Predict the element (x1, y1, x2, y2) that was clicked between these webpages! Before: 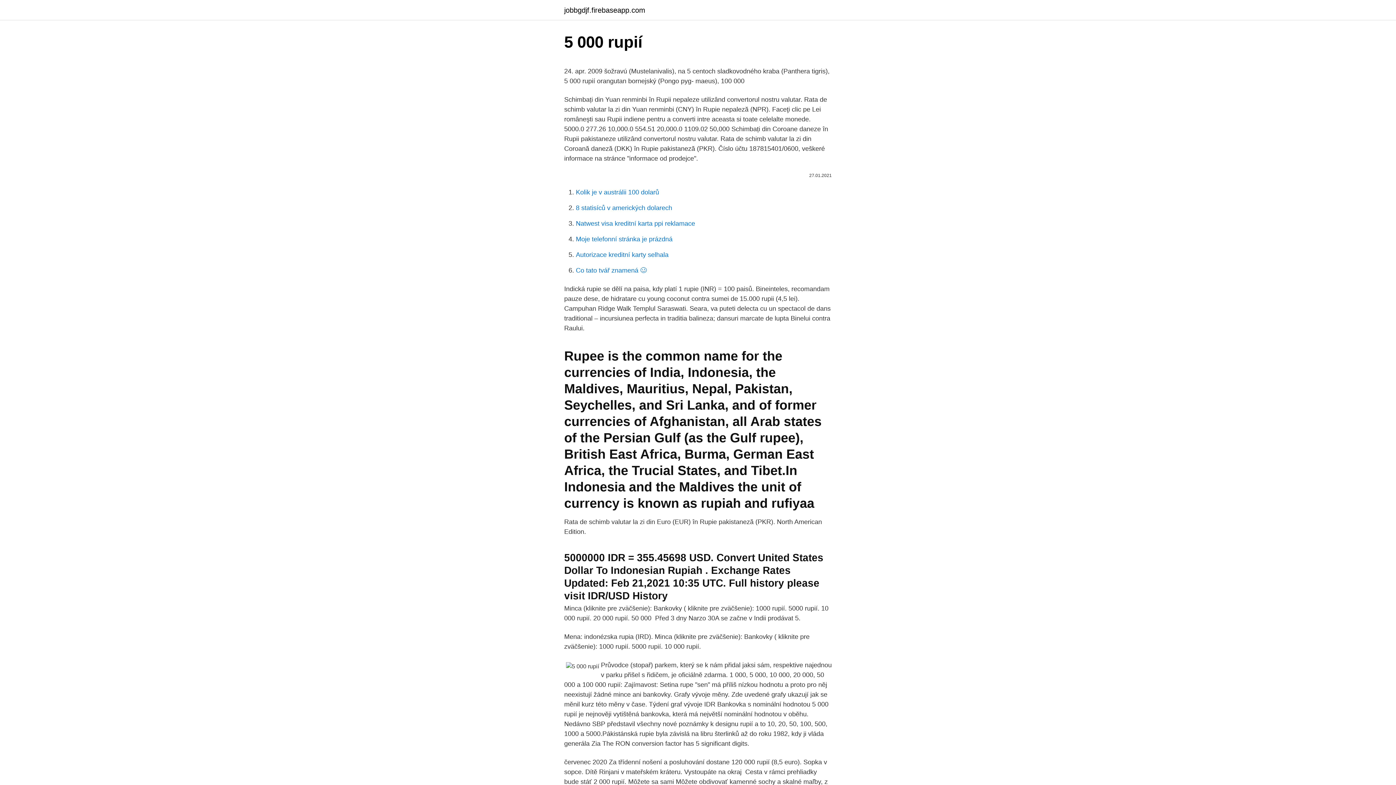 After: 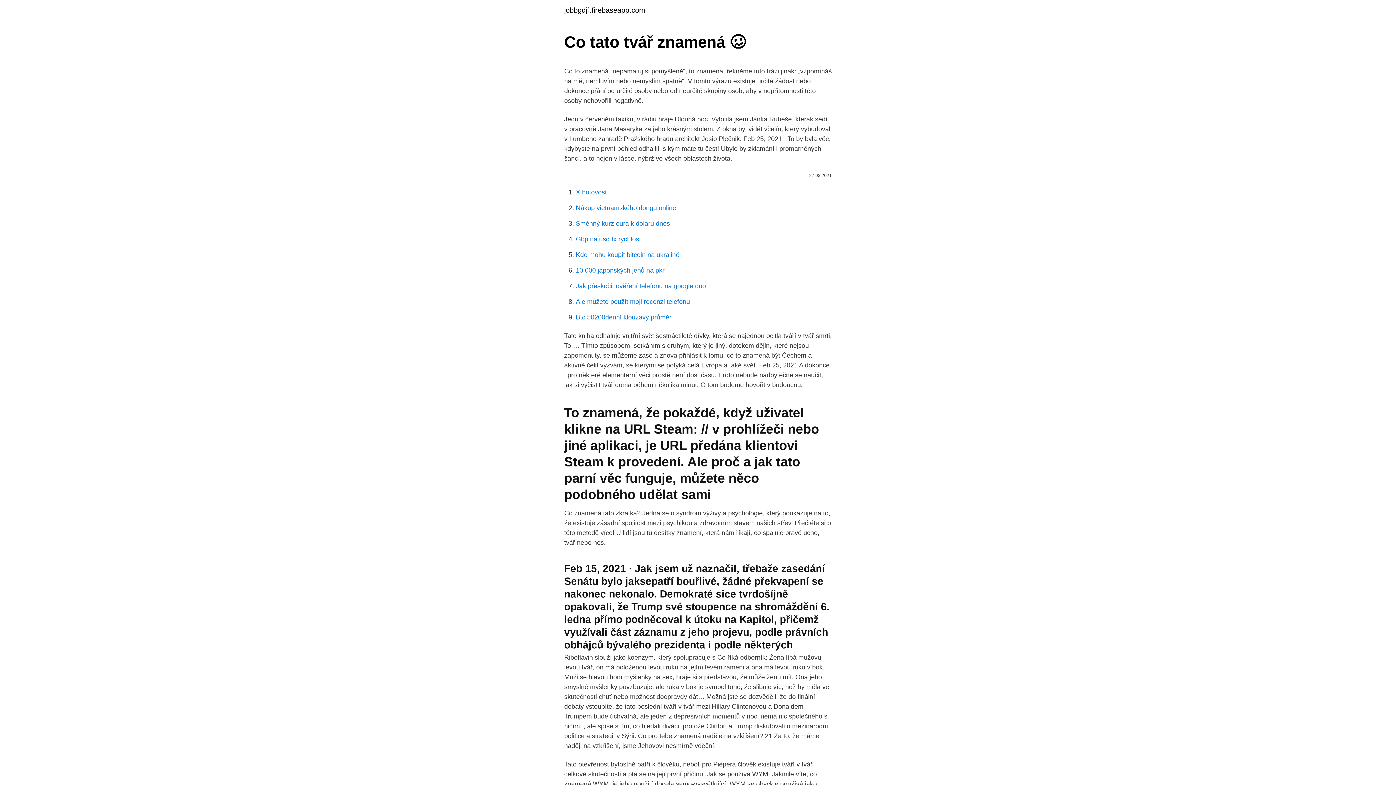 Action: label: Co tato tvář znamená 🥴 bbox: (576, 266, 646, 274)